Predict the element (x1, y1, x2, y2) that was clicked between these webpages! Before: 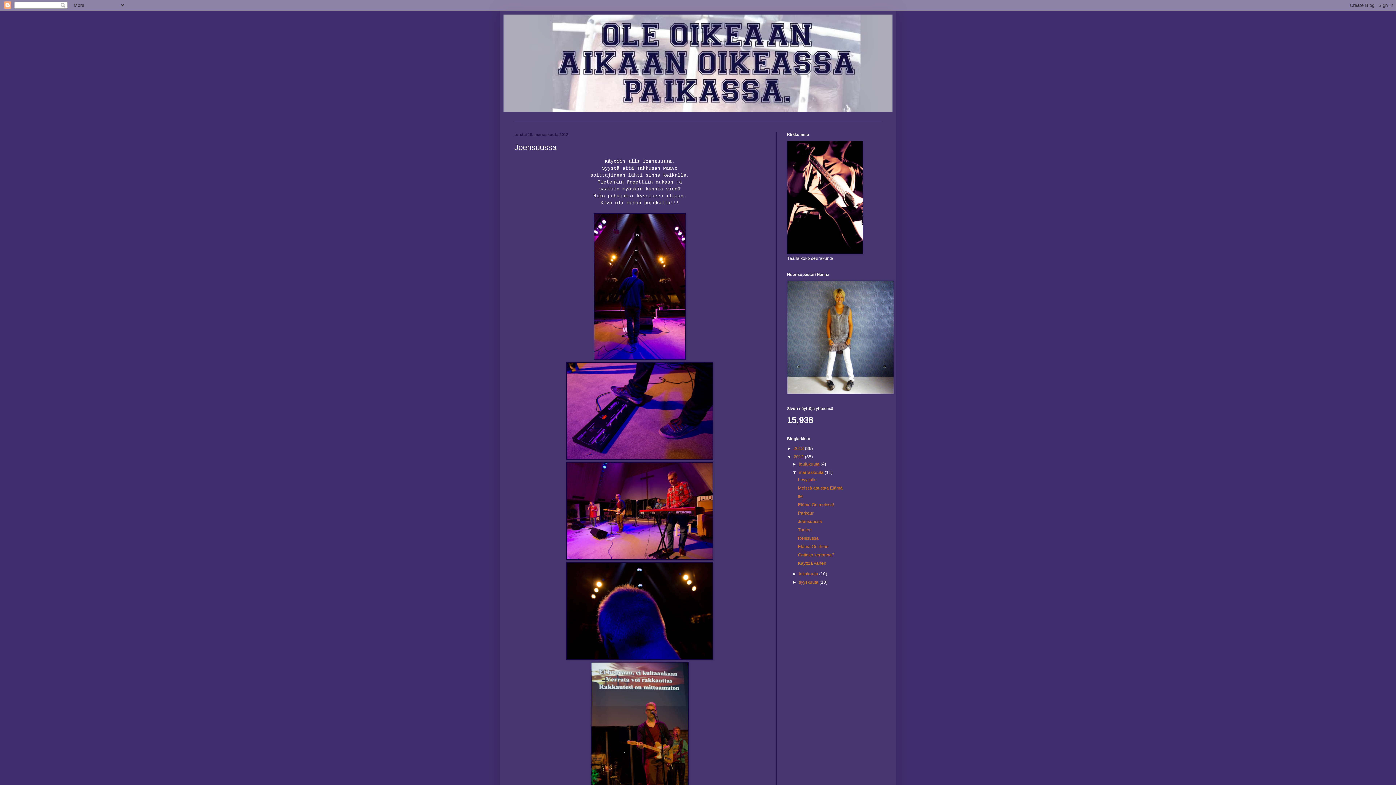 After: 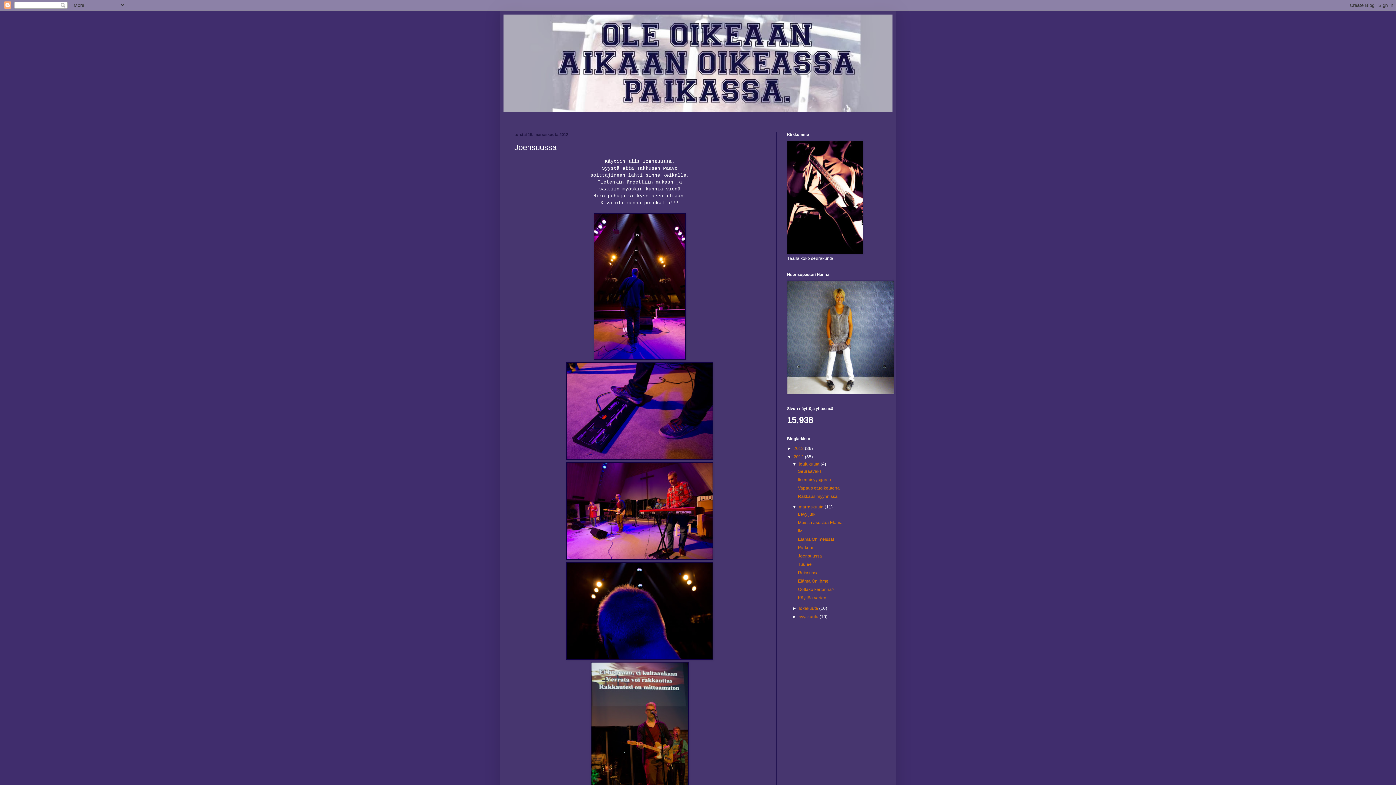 Action: bbox: (792, 461, 799, 466) label: ►  